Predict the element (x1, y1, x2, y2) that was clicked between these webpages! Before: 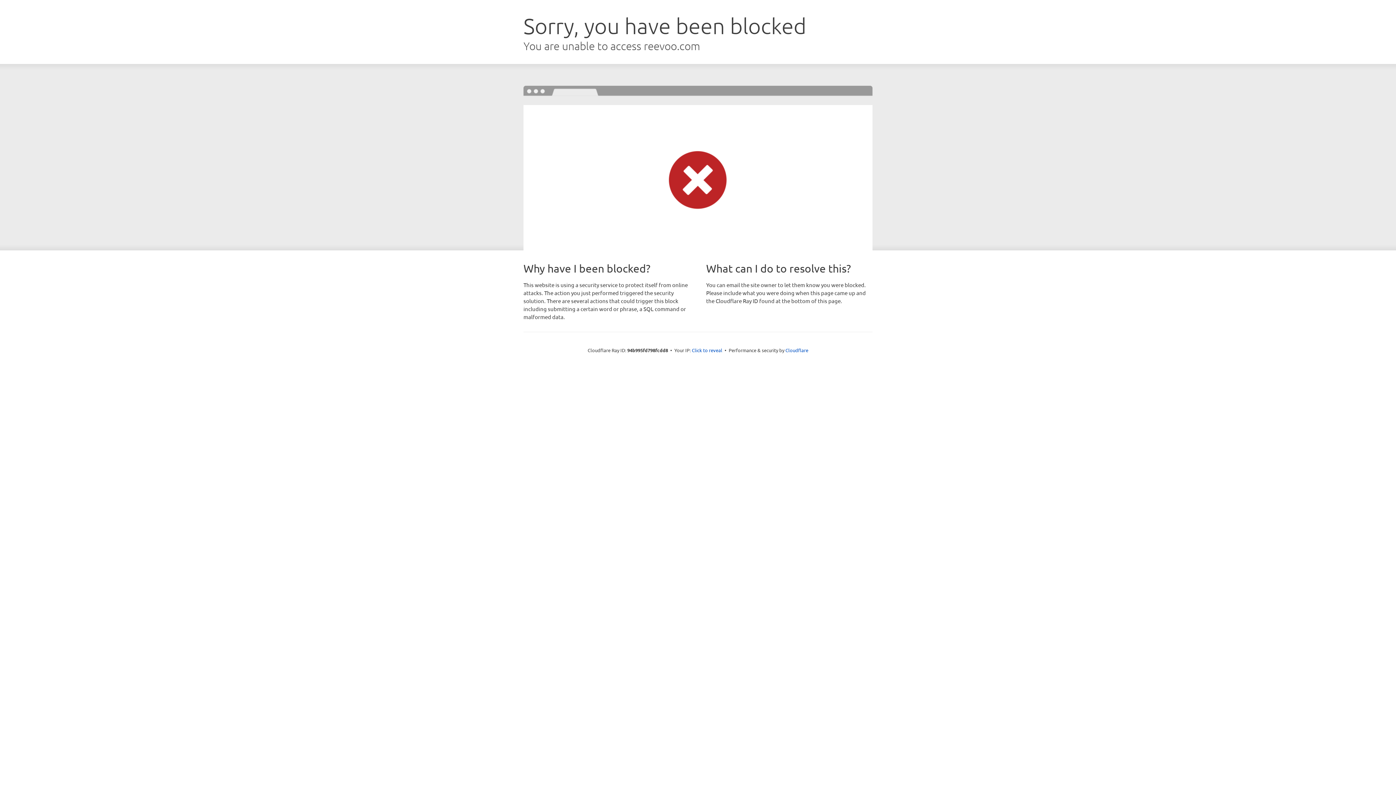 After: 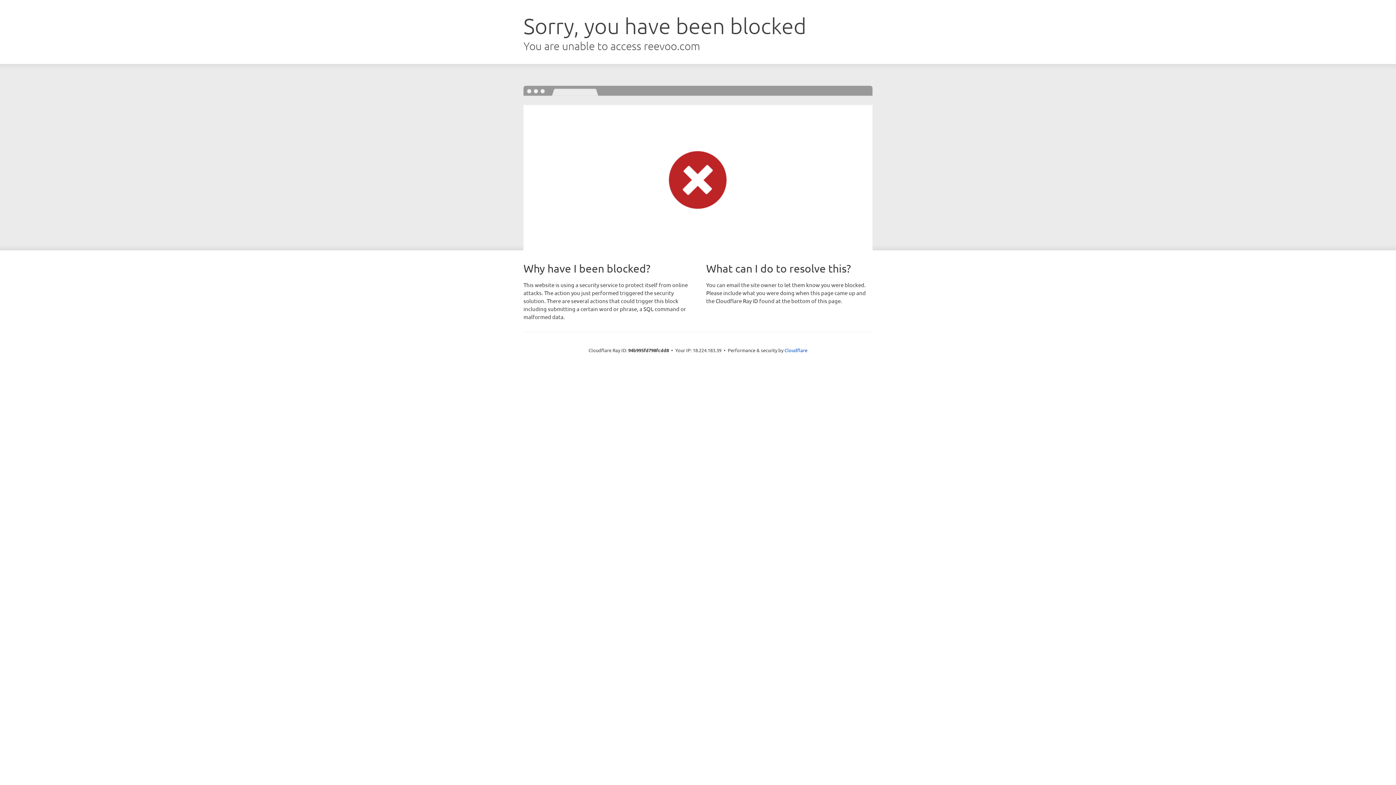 Action: bbox: (692, 346, 722, 353) label: Click to reveal